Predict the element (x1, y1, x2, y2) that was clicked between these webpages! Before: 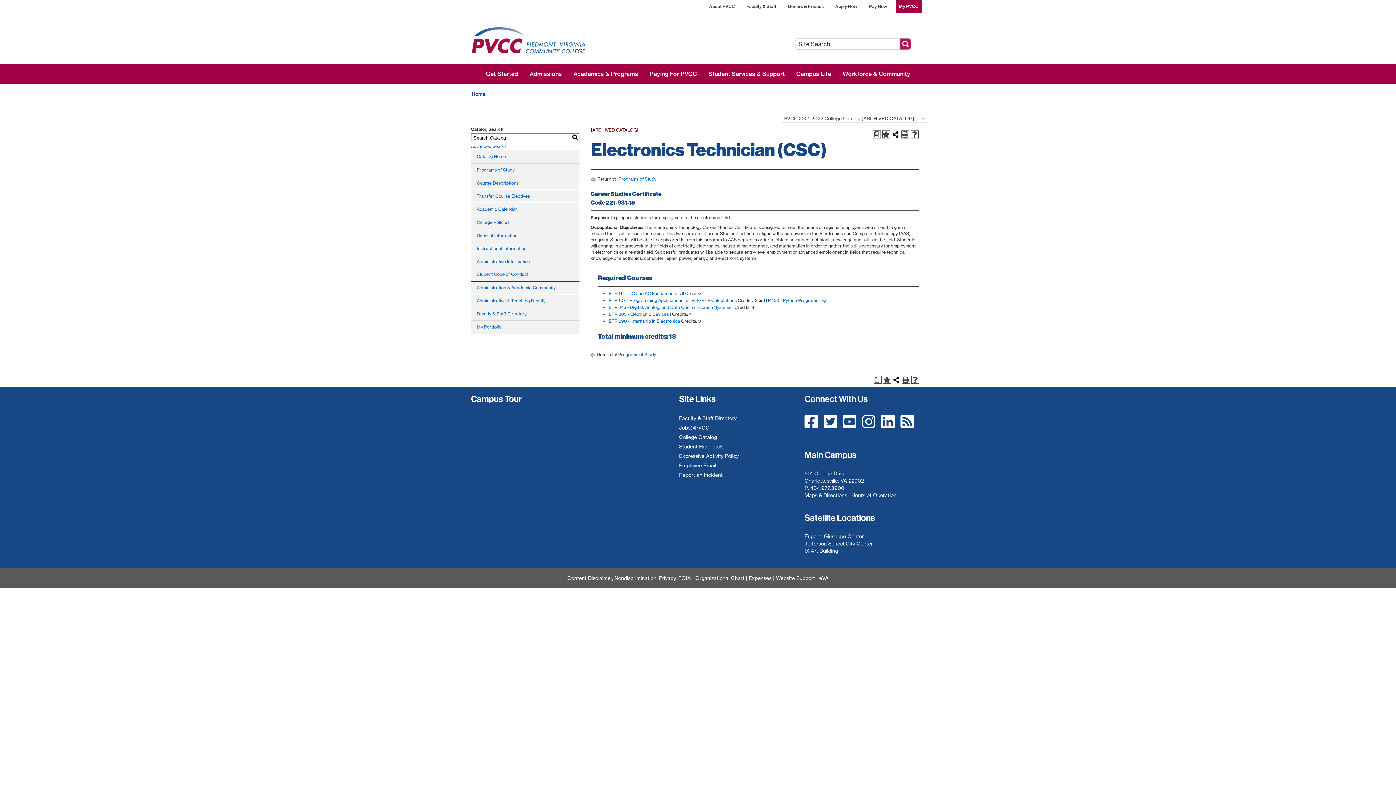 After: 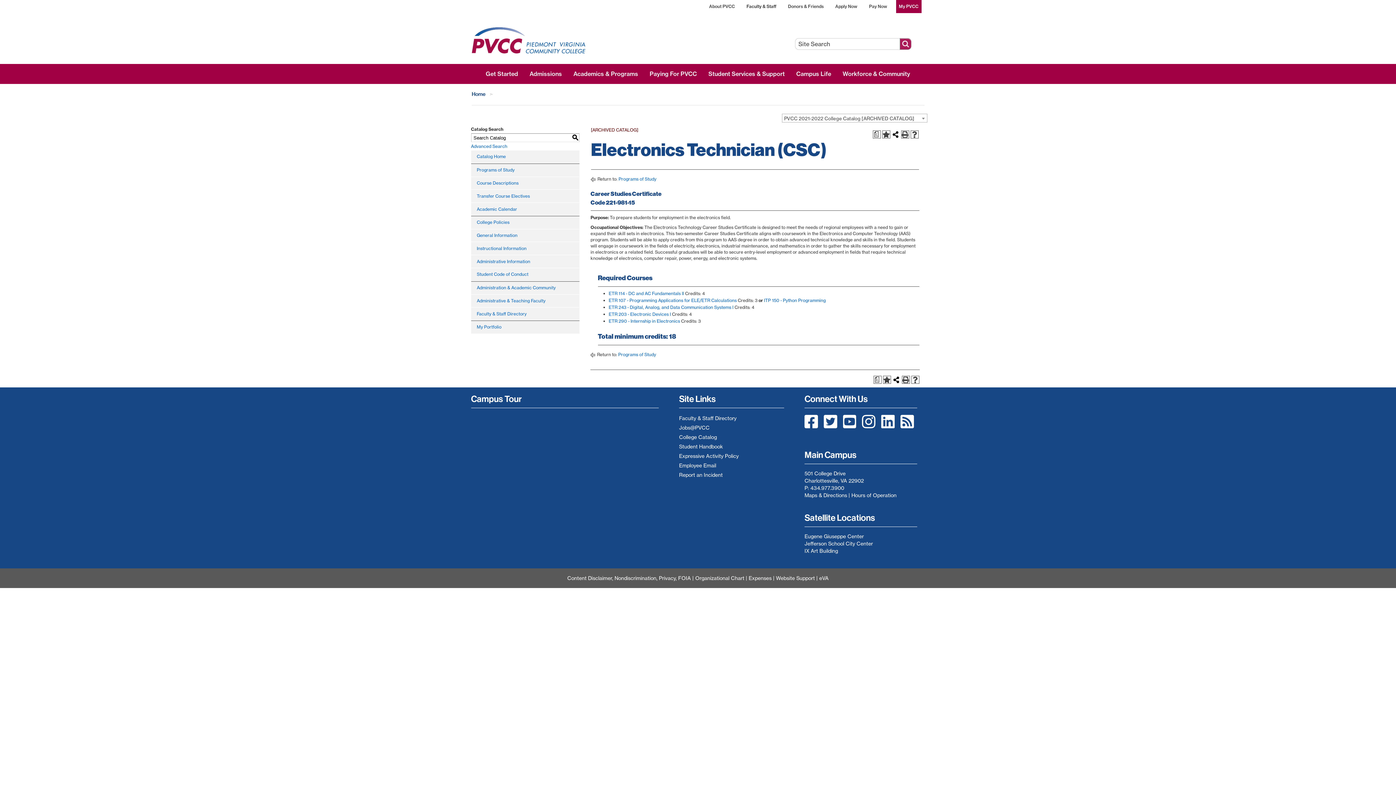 Action: bbox: (862, 422, 877, 428)